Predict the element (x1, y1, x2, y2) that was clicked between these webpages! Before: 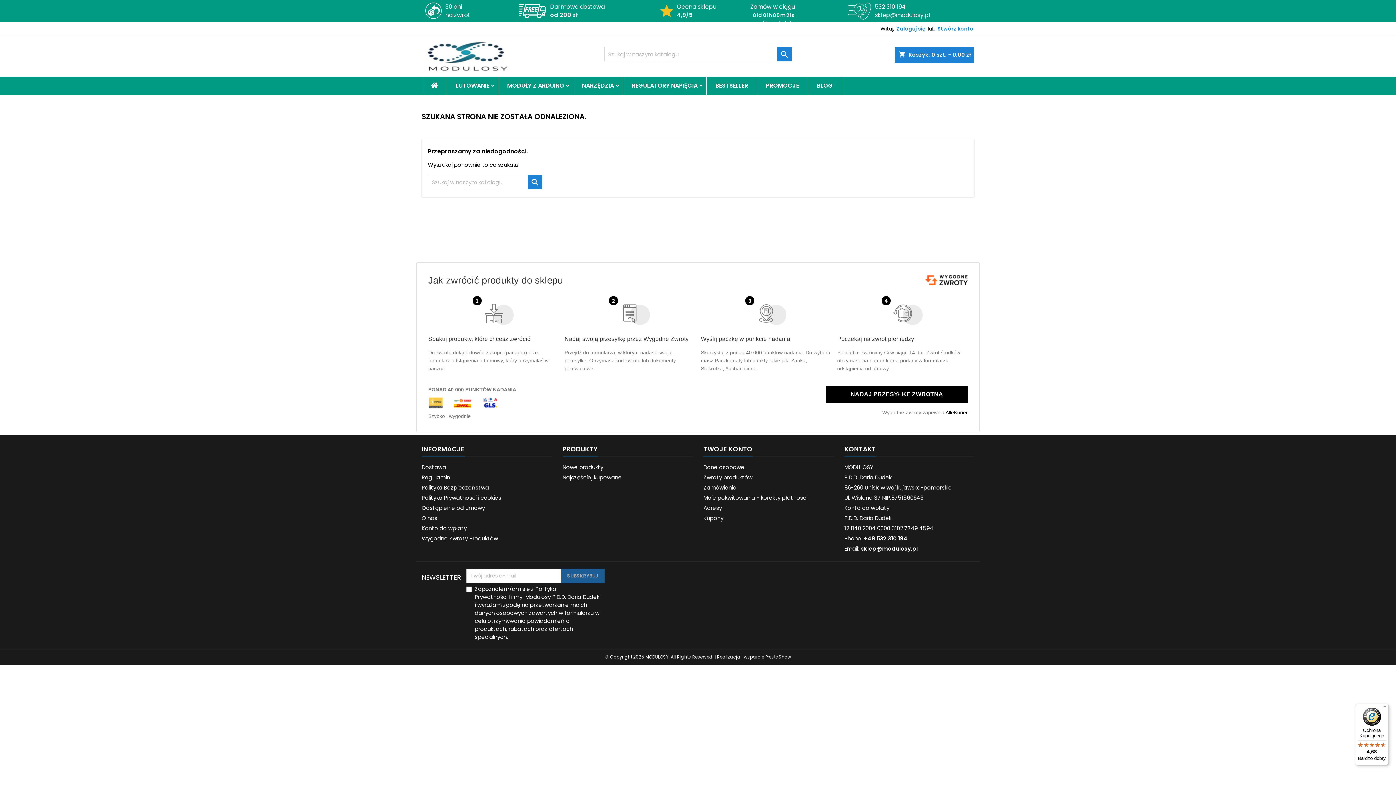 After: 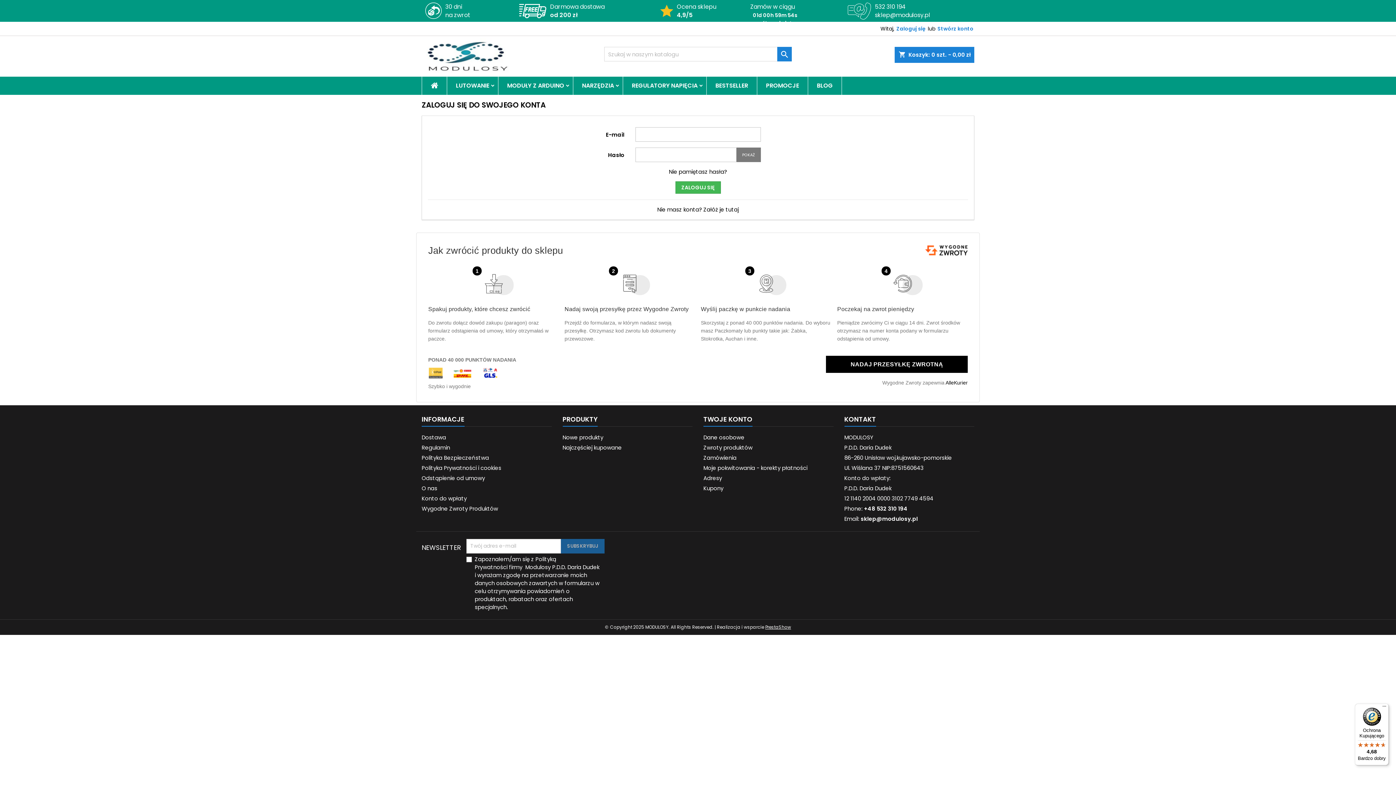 Action: bbox: (703, 504, 722, 511) label: Adresy